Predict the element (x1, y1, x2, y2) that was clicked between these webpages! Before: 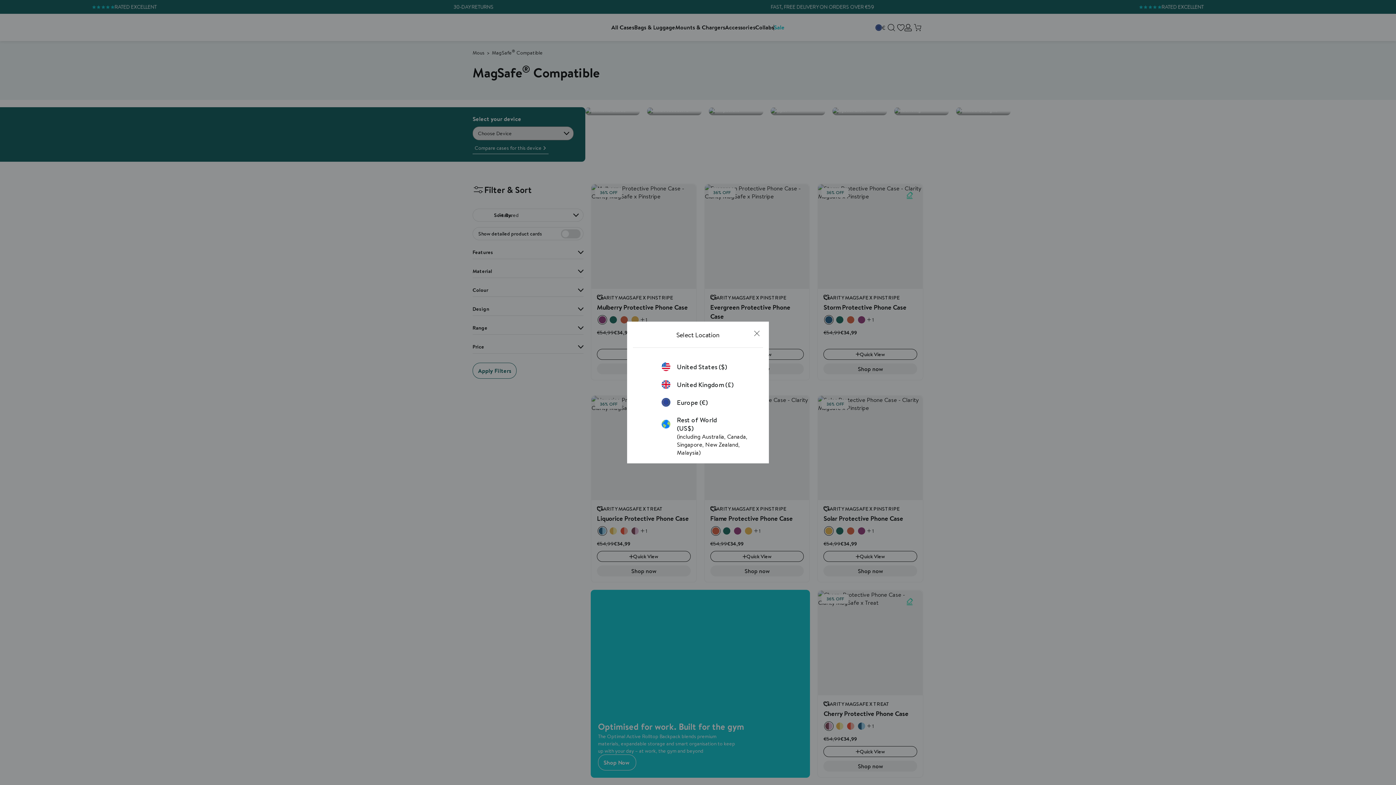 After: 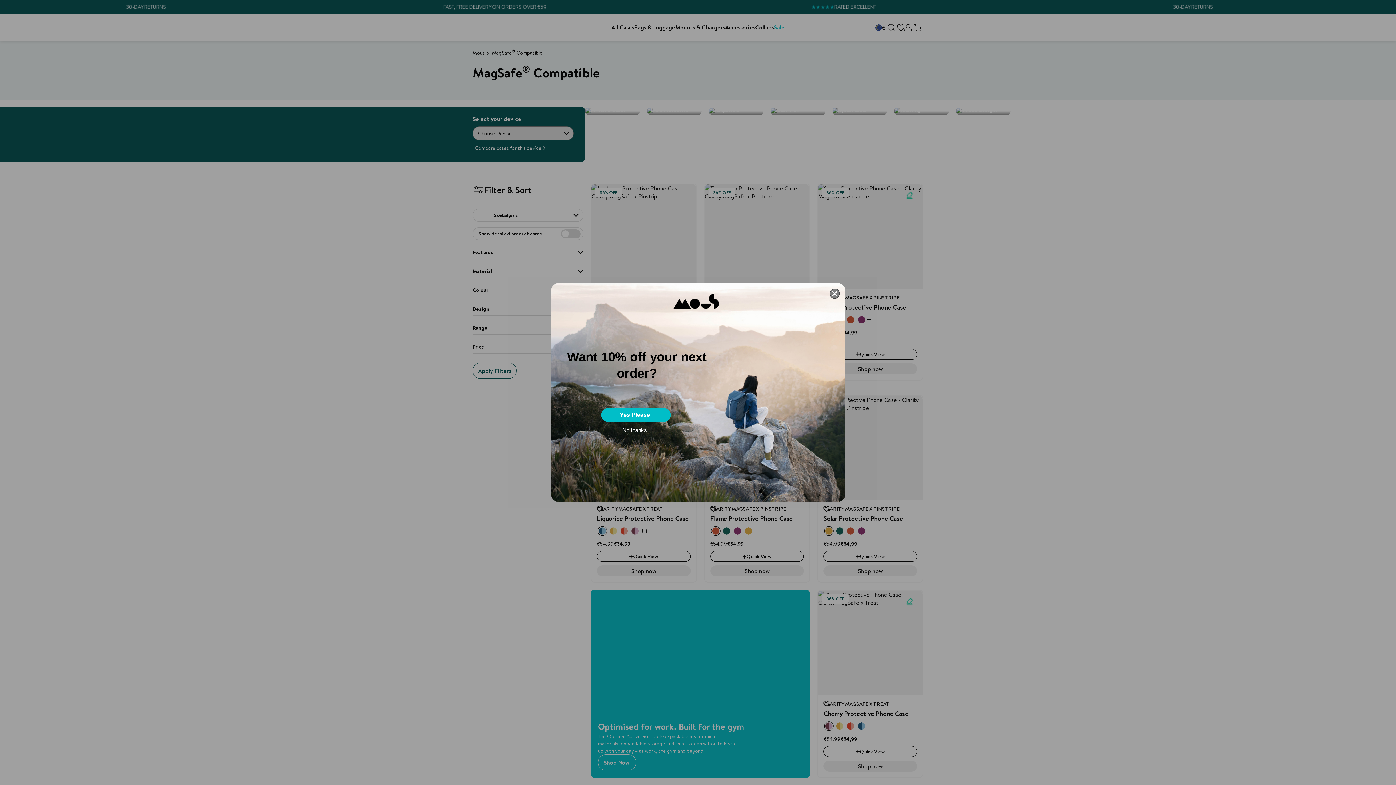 Action: bbox: (661, 398, 734, 406) label: Europe (€)